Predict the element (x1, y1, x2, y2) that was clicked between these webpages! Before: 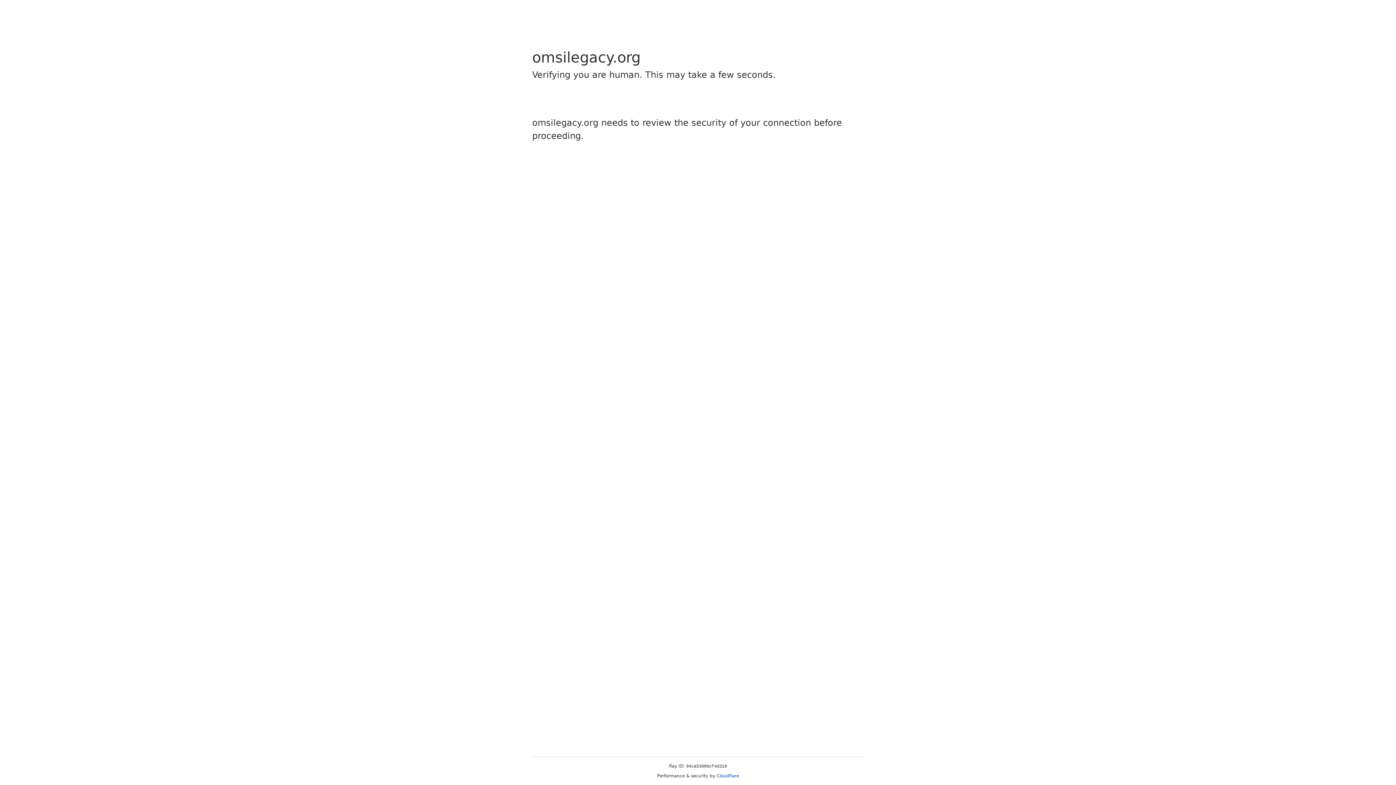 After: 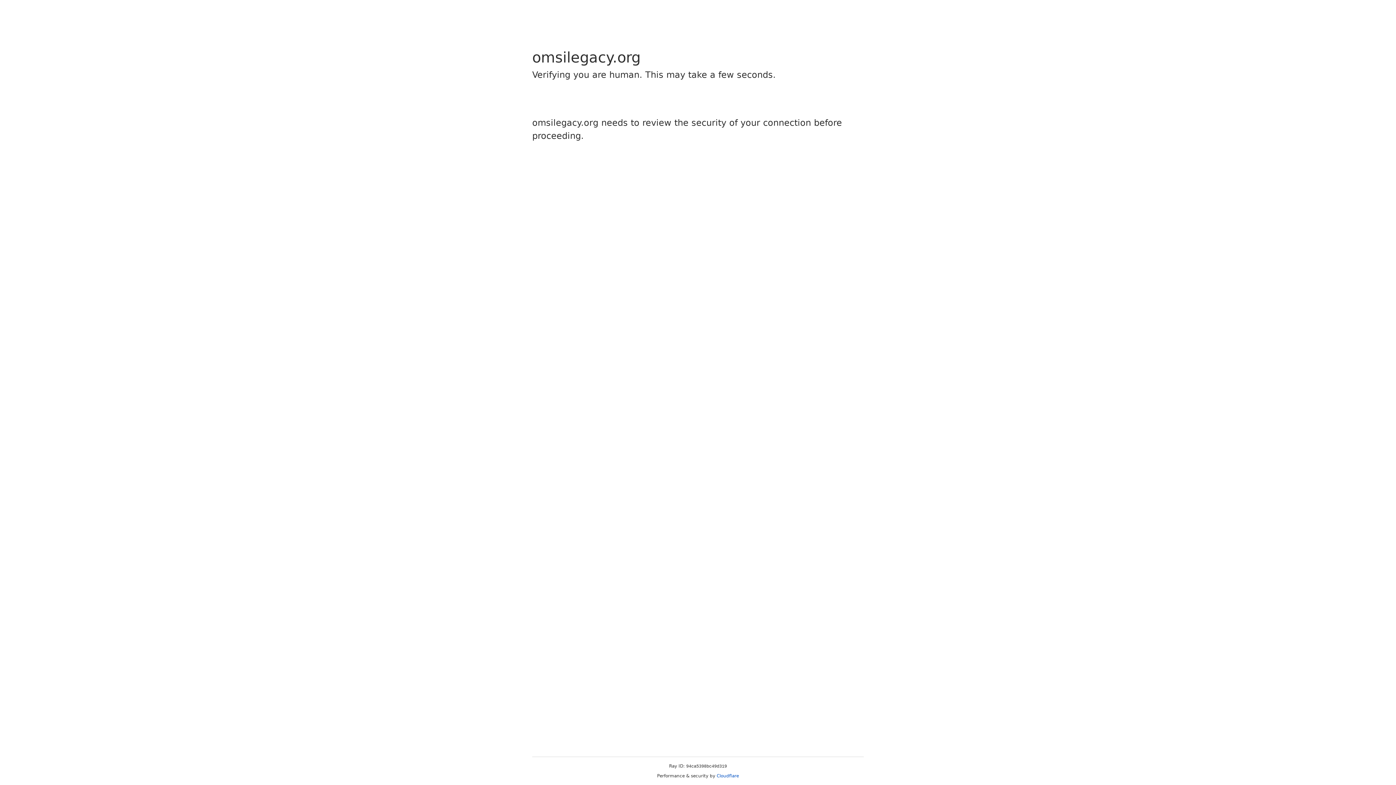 Action: label: Cloudflare bbox: (716, 773, 739, 778)